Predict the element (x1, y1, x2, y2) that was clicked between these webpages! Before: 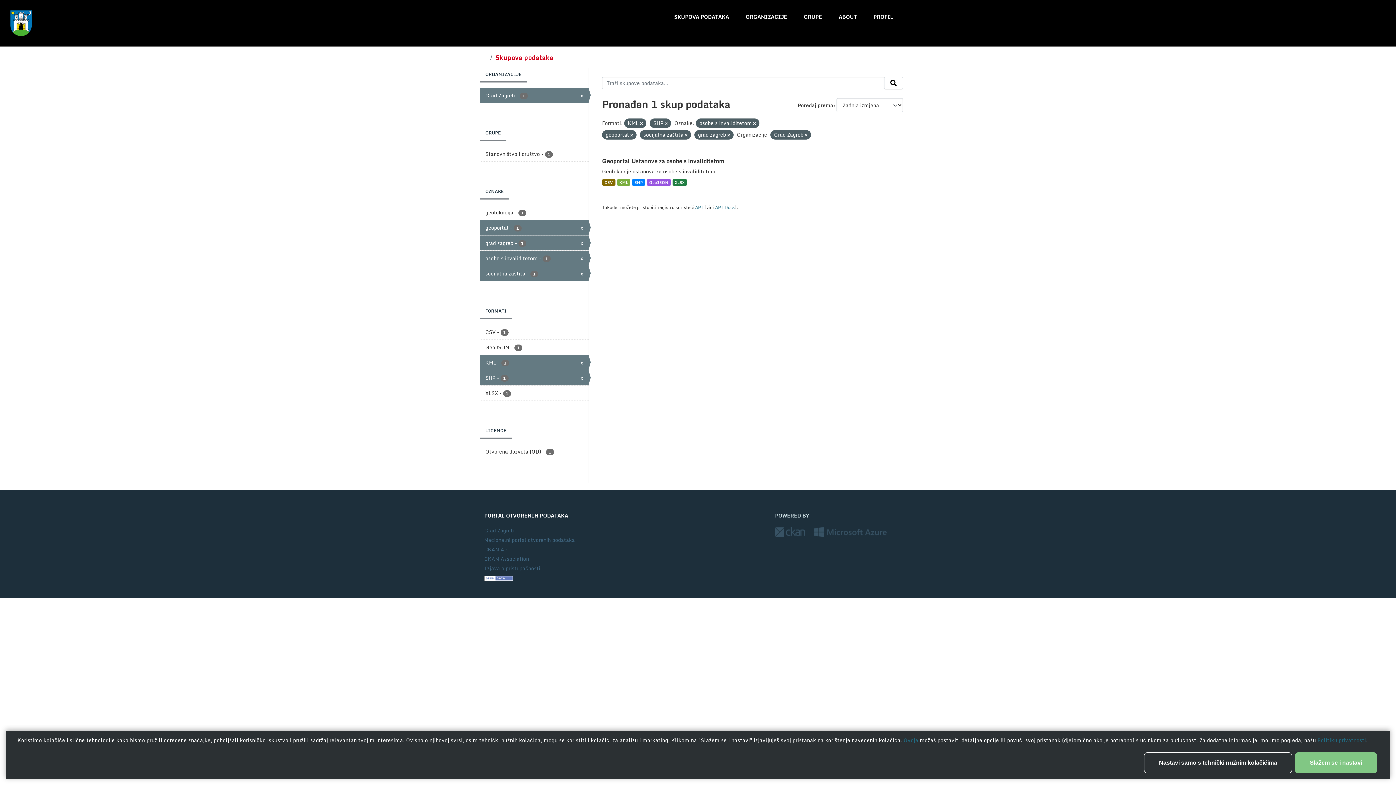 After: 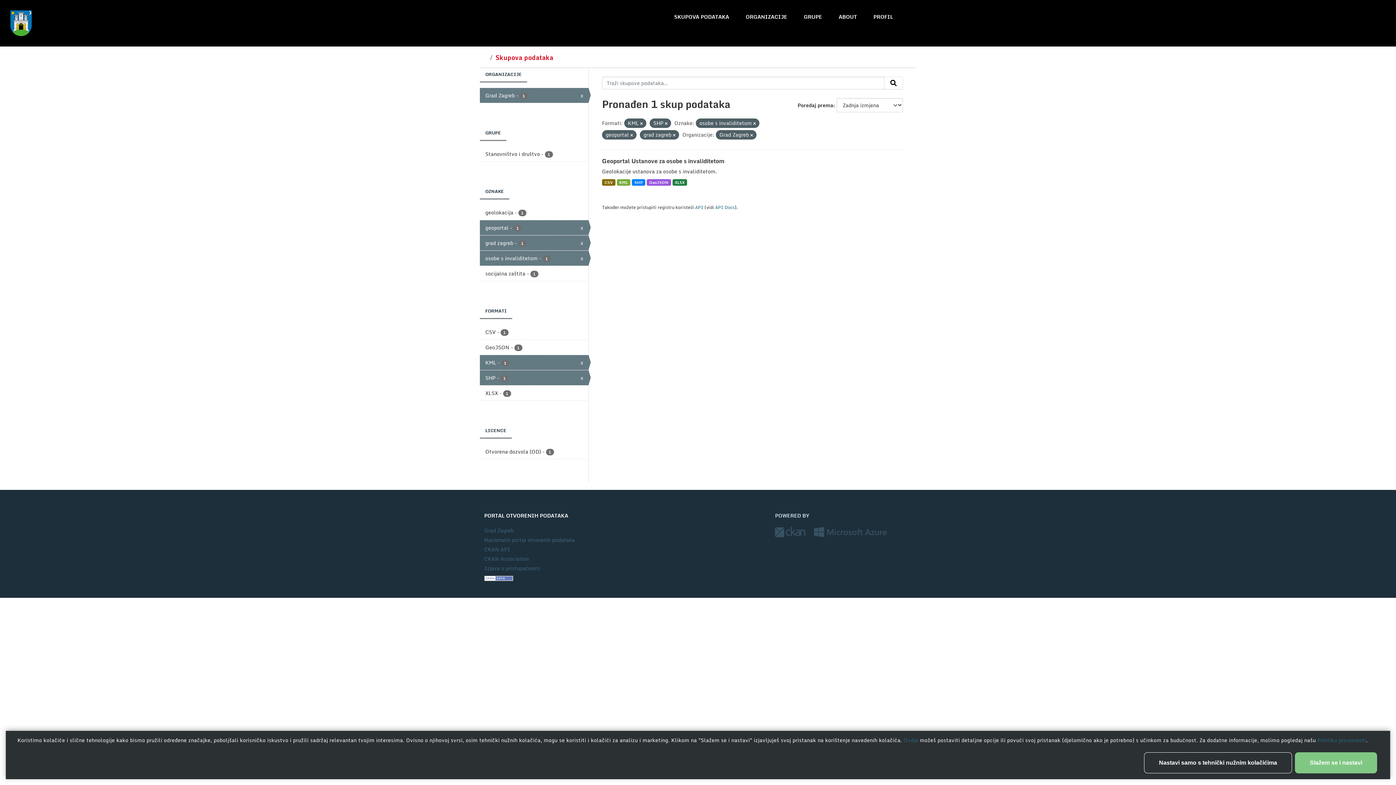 Action: label: socijalna zaštita - 1
x bbox: (480, 266, 588, 281)